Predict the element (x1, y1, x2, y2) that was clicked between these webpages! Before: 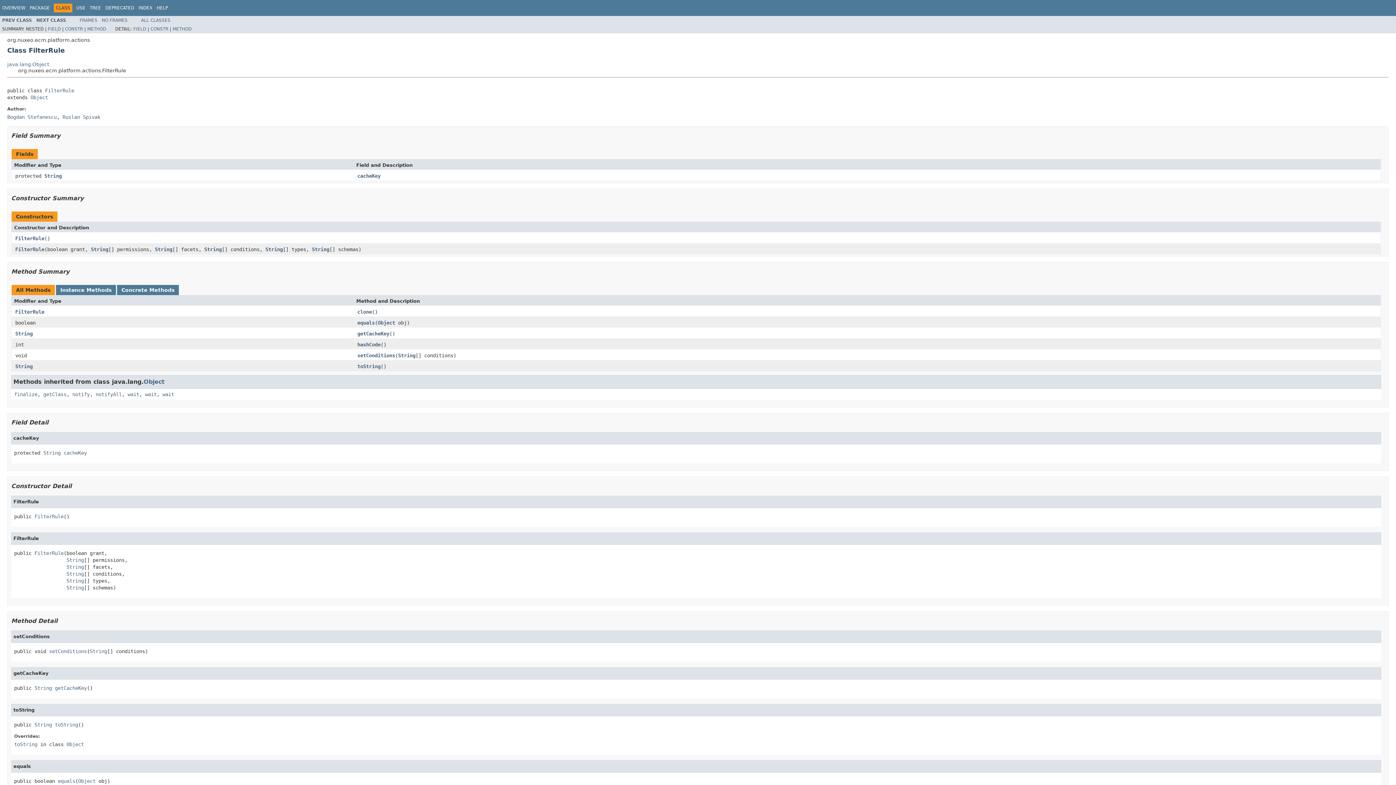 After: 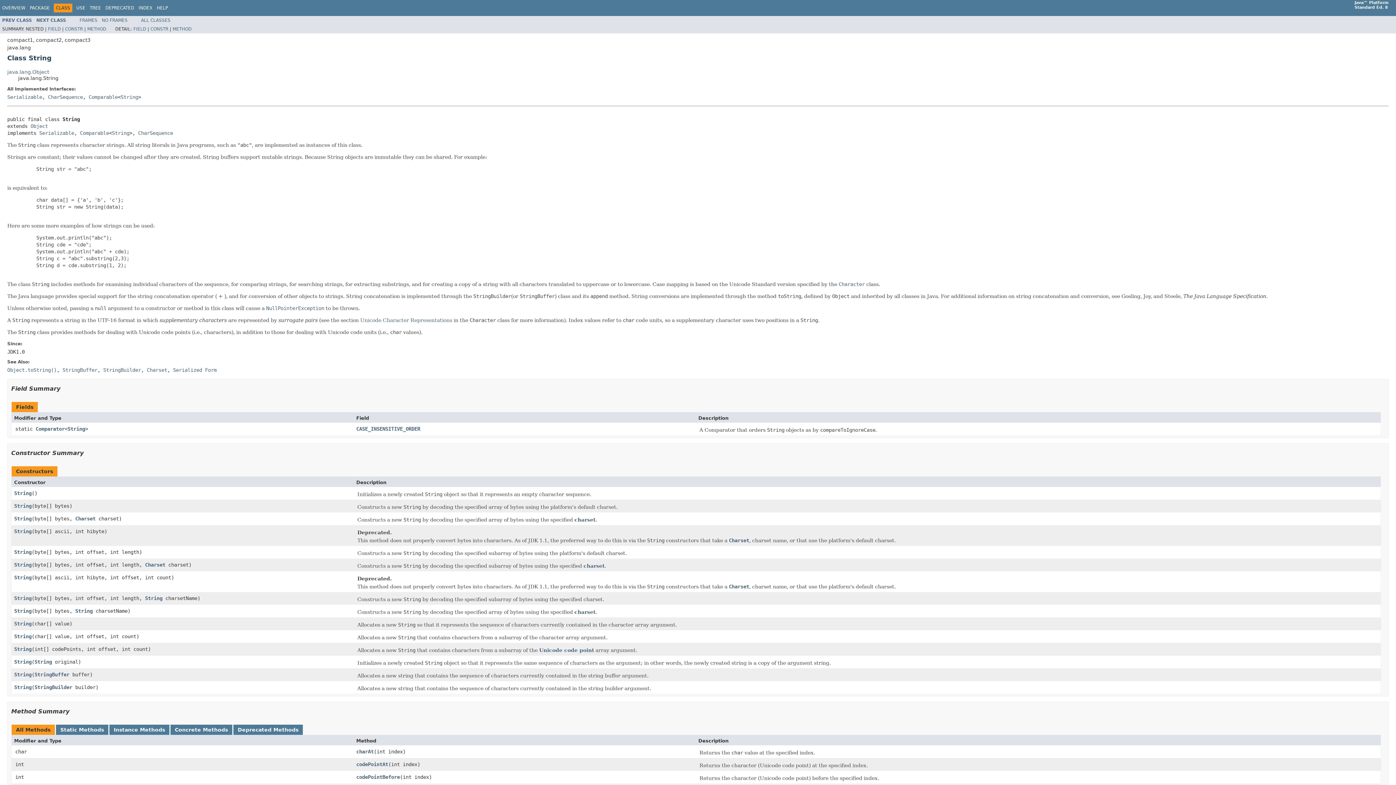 Action: label: String bbox: (90, 246, 108, 252)